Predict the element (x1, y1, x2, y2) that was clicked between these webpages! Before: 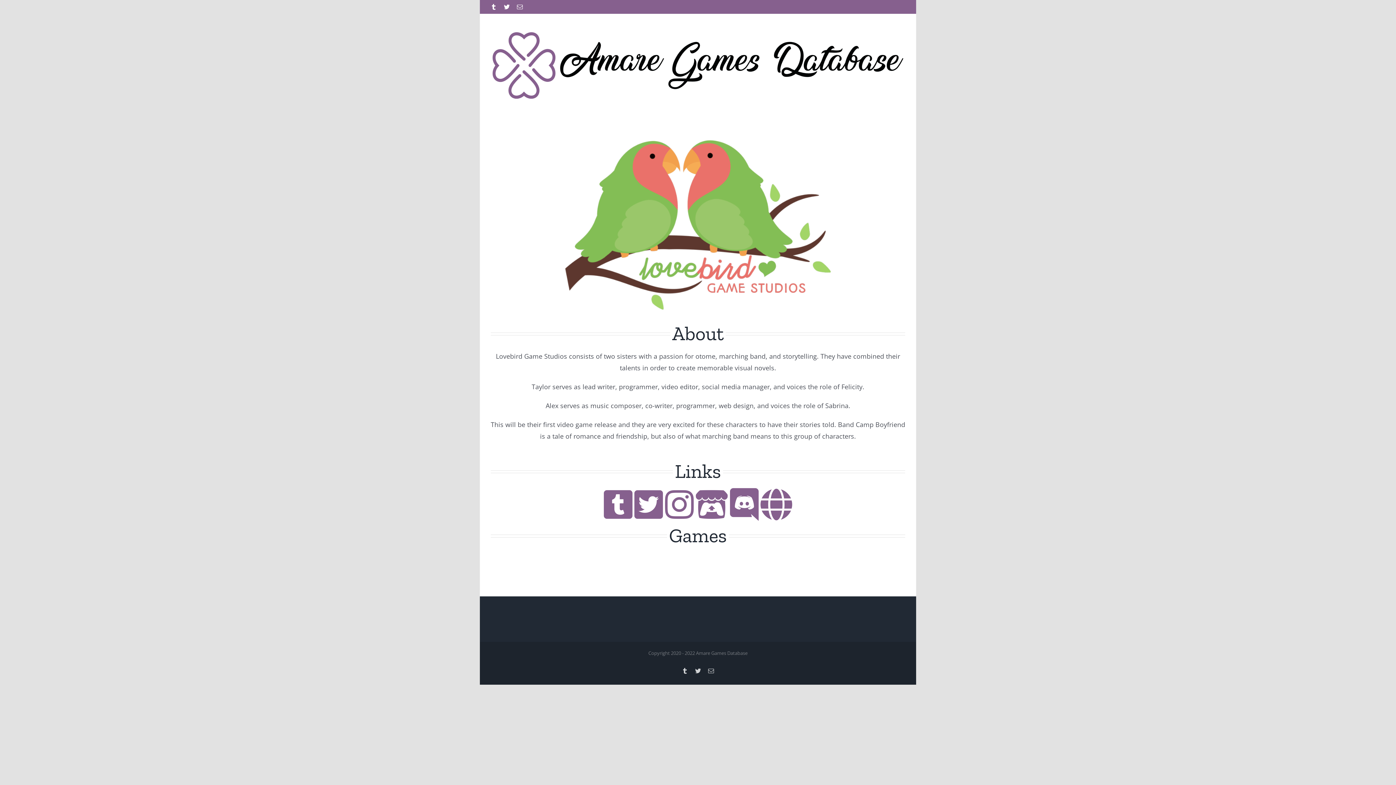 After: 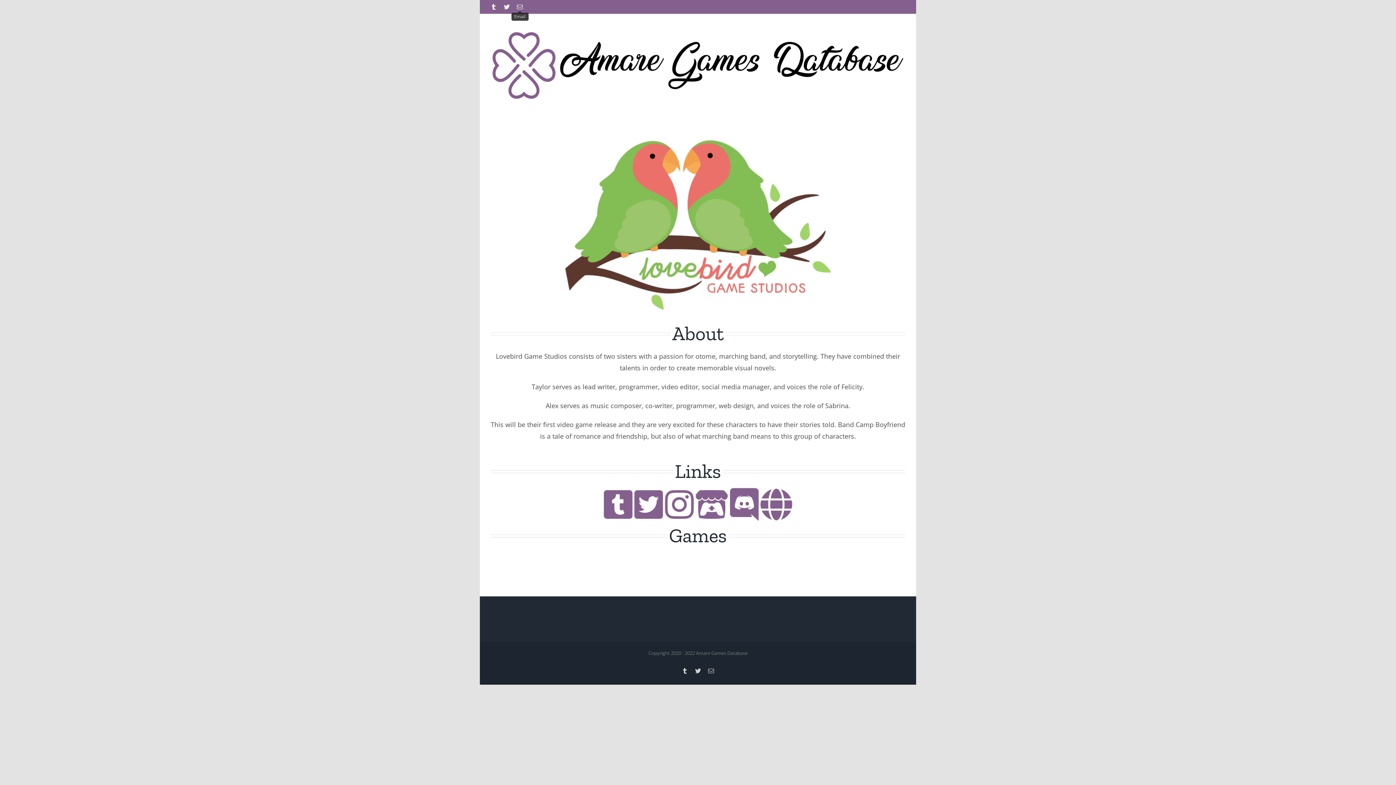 Action: label: Email bbox: (517, 4, 522, 9)